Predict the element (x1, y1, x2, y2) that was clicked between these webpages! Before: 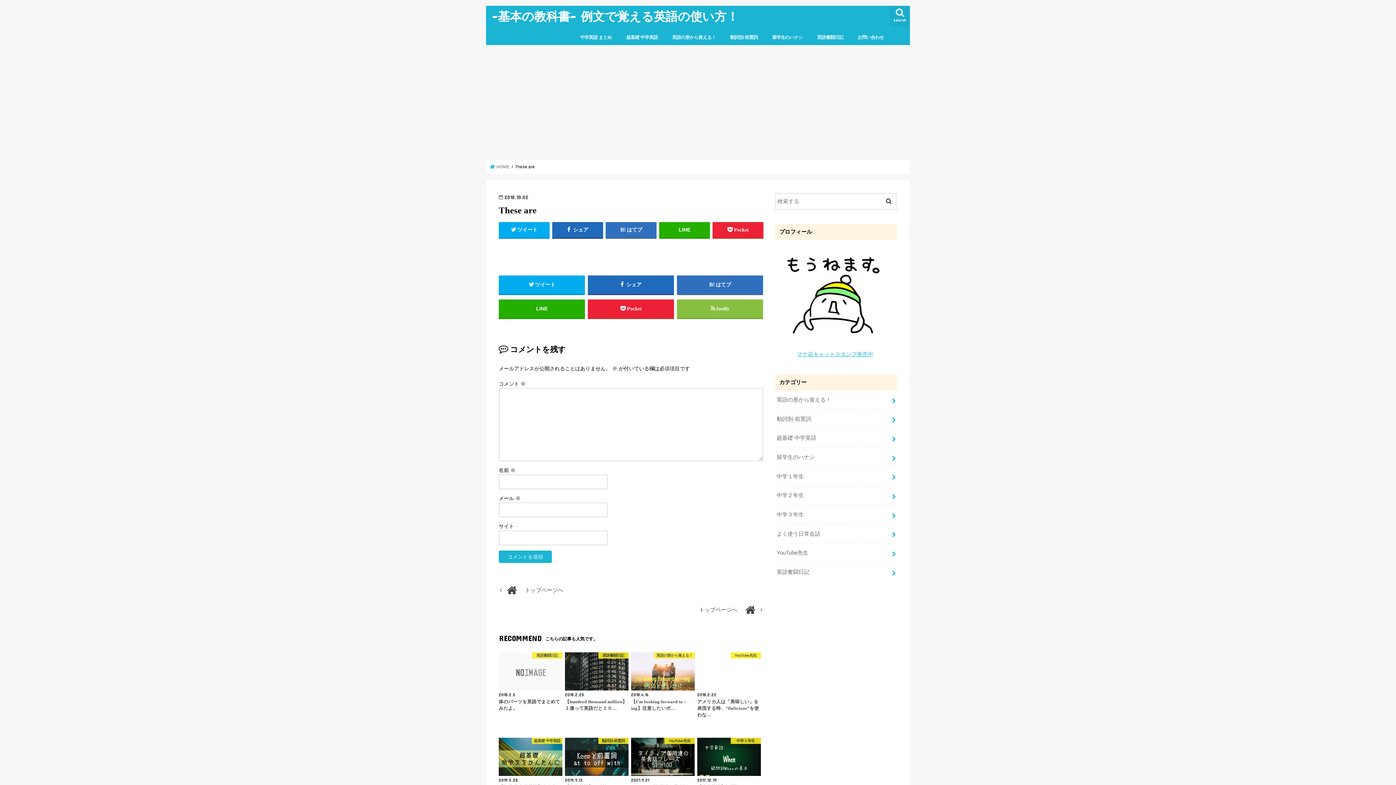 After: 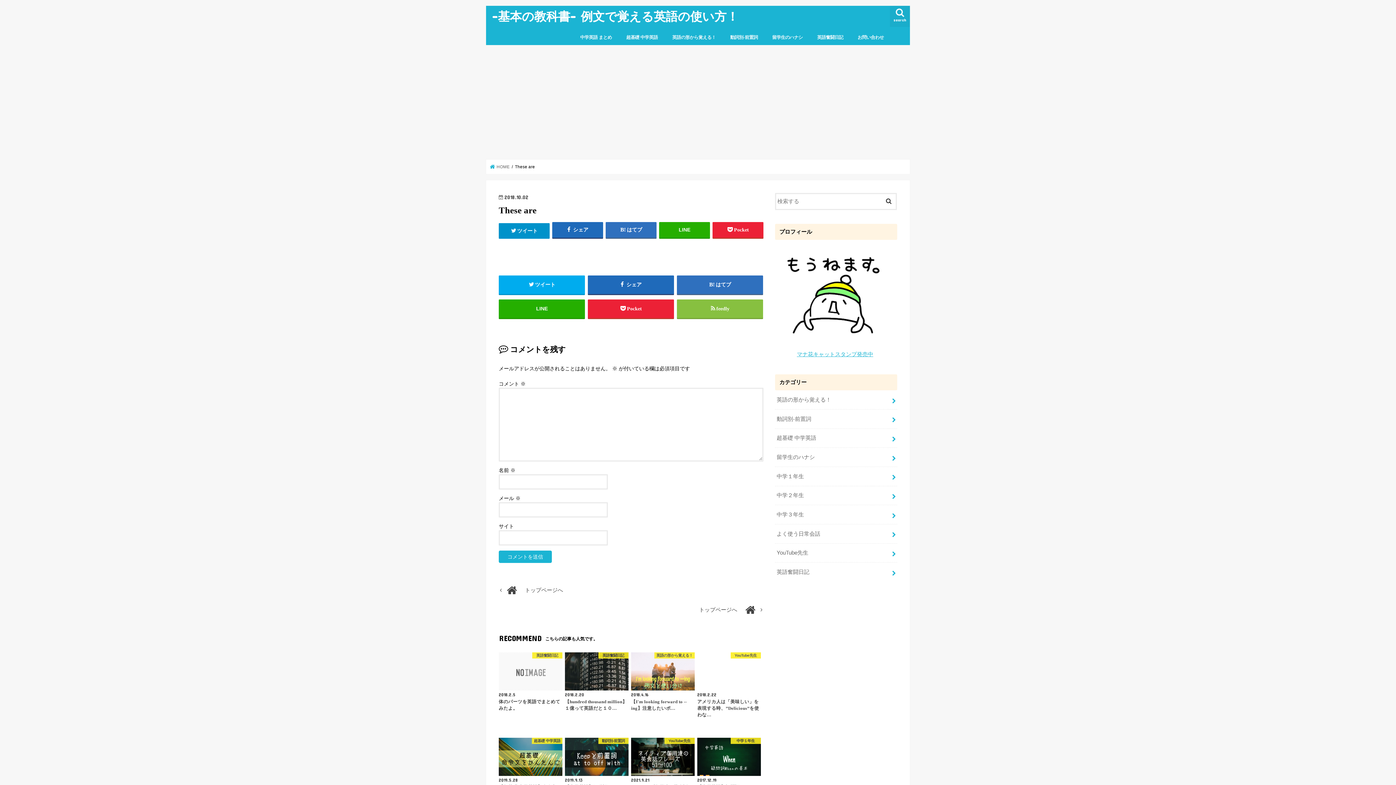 Action: label: ツイート bbox: (498, 222, 549, 237)